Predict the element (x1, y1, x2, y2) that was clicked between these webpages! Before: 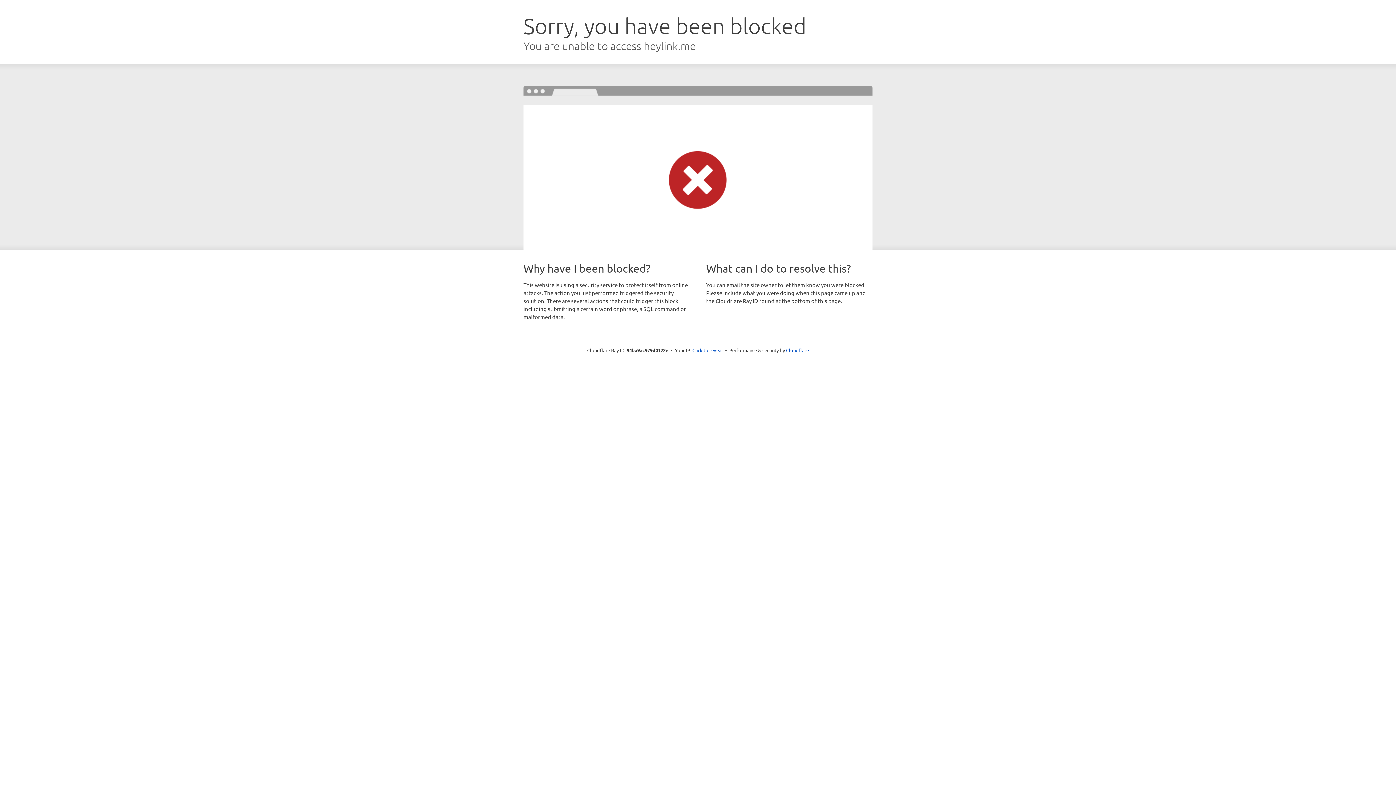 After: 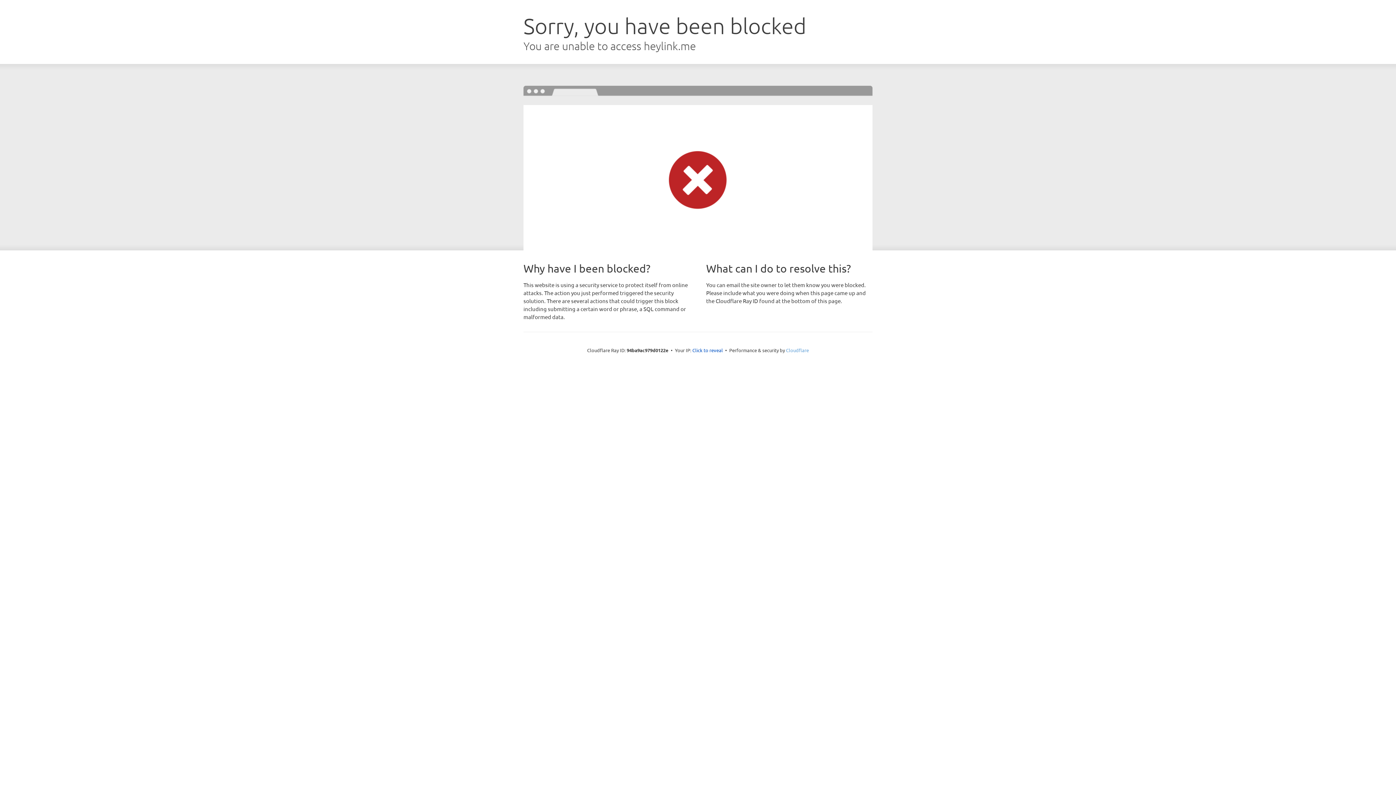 Action: label: Cloudflare bbox: (786, 347, 809, 353)